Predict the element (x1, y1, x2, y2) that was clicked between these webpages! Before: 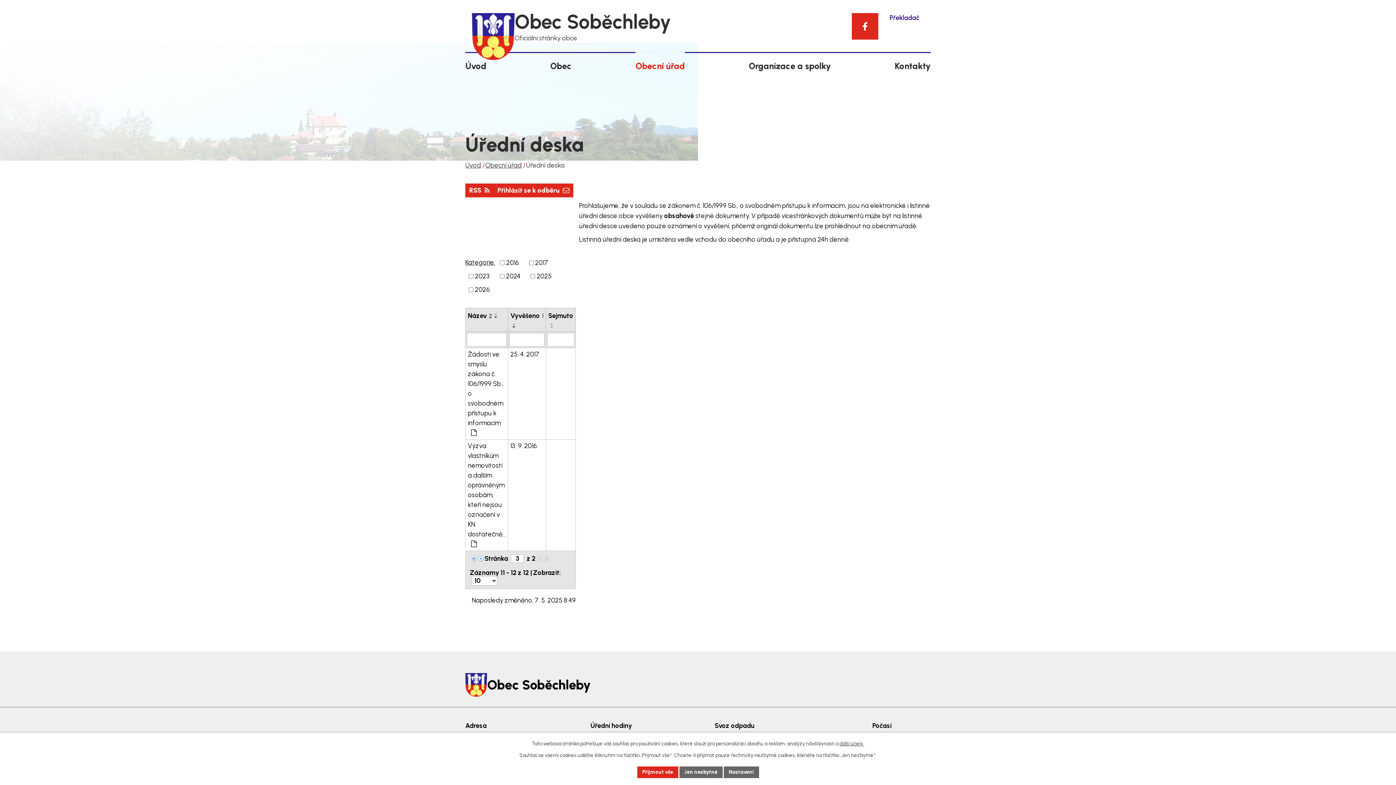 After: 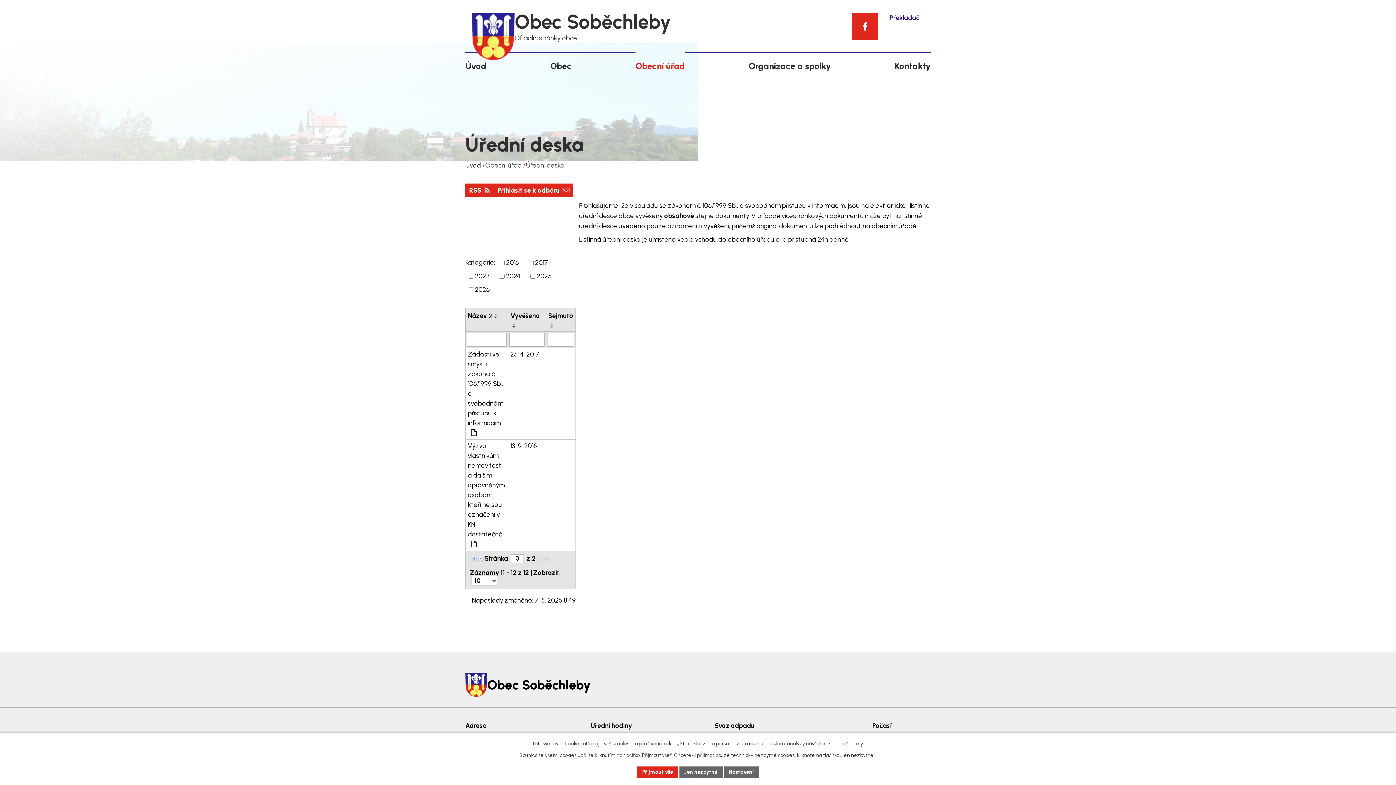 Action: bbox: (492, 316, 500, 318)